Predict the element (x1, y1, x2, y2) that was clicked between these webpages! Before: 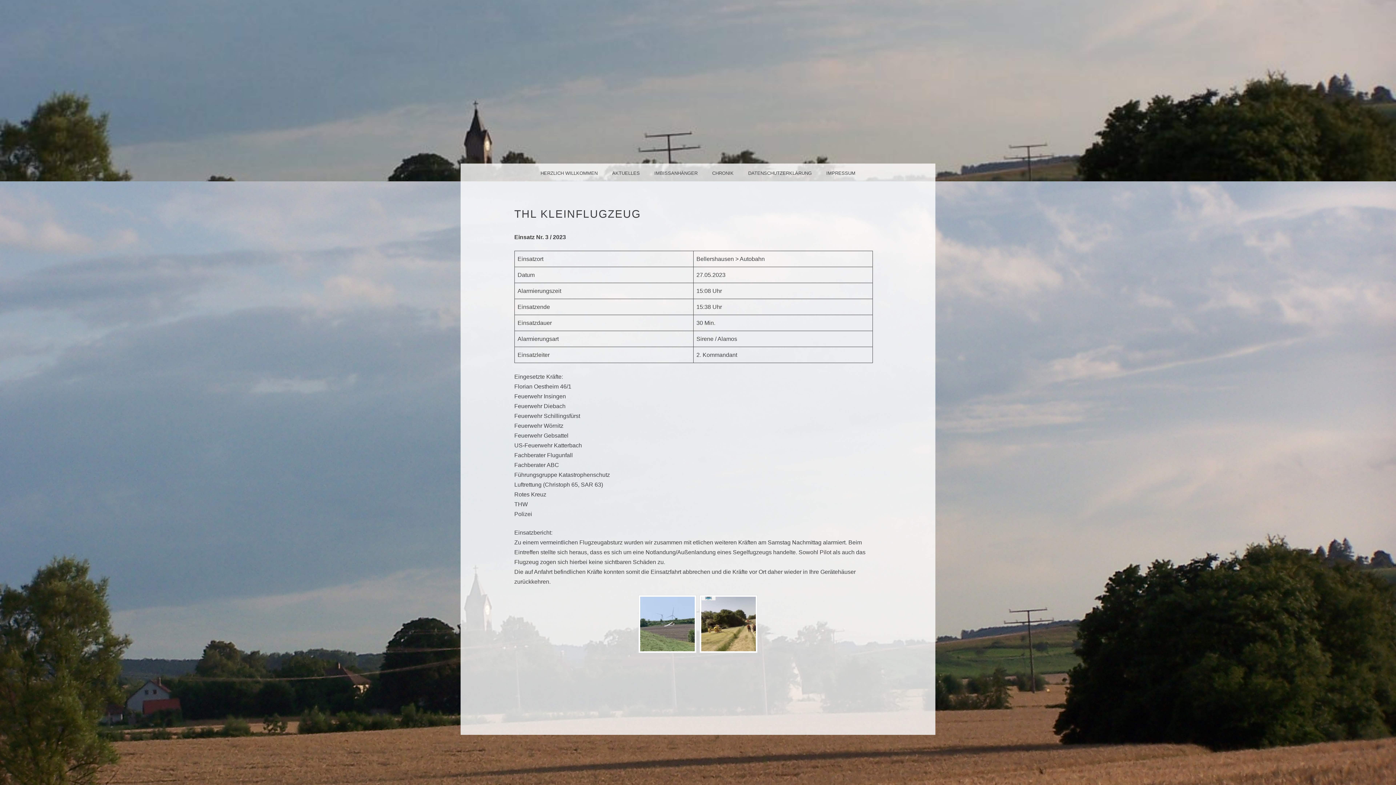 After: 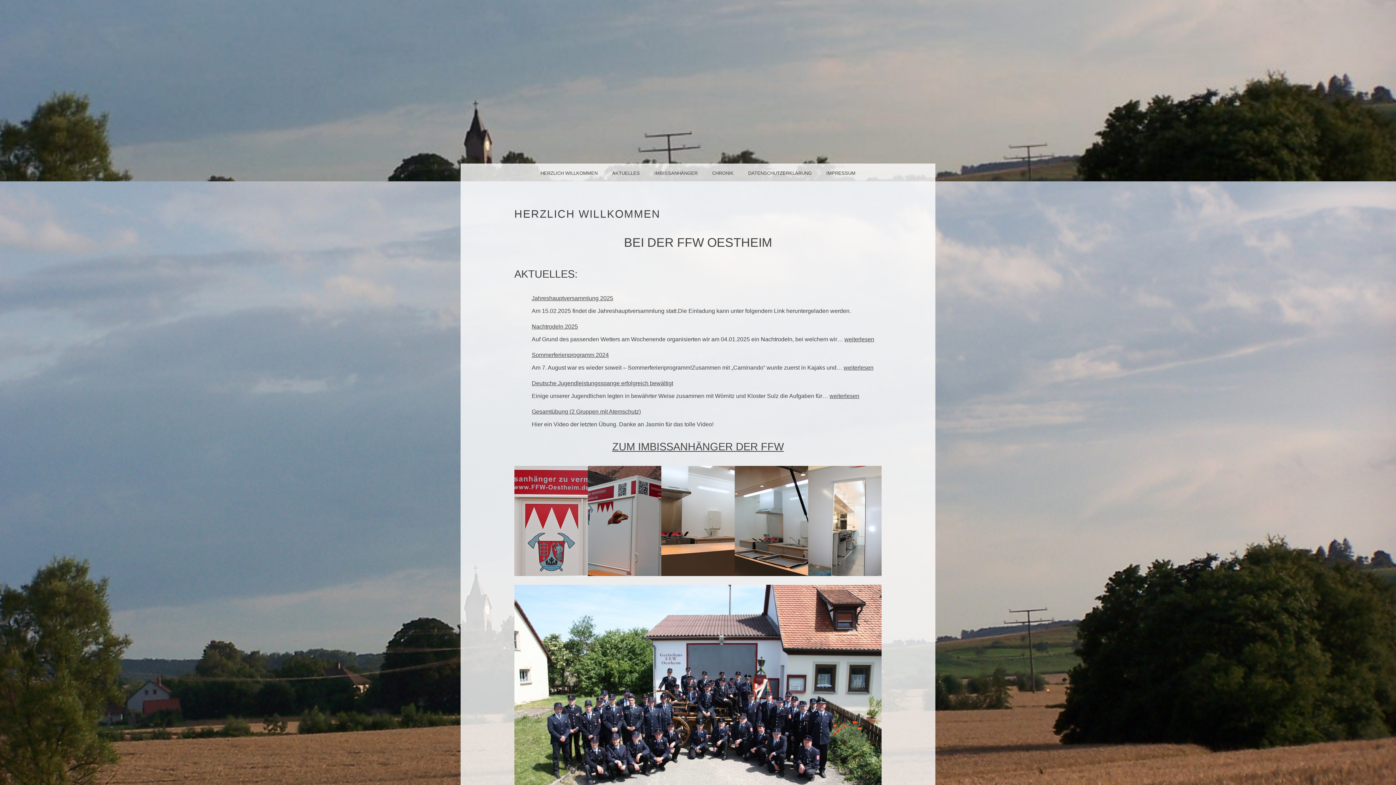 Action: label: HERZLICH WILLKOMMEN bbox: (533, 163, 605, 181)